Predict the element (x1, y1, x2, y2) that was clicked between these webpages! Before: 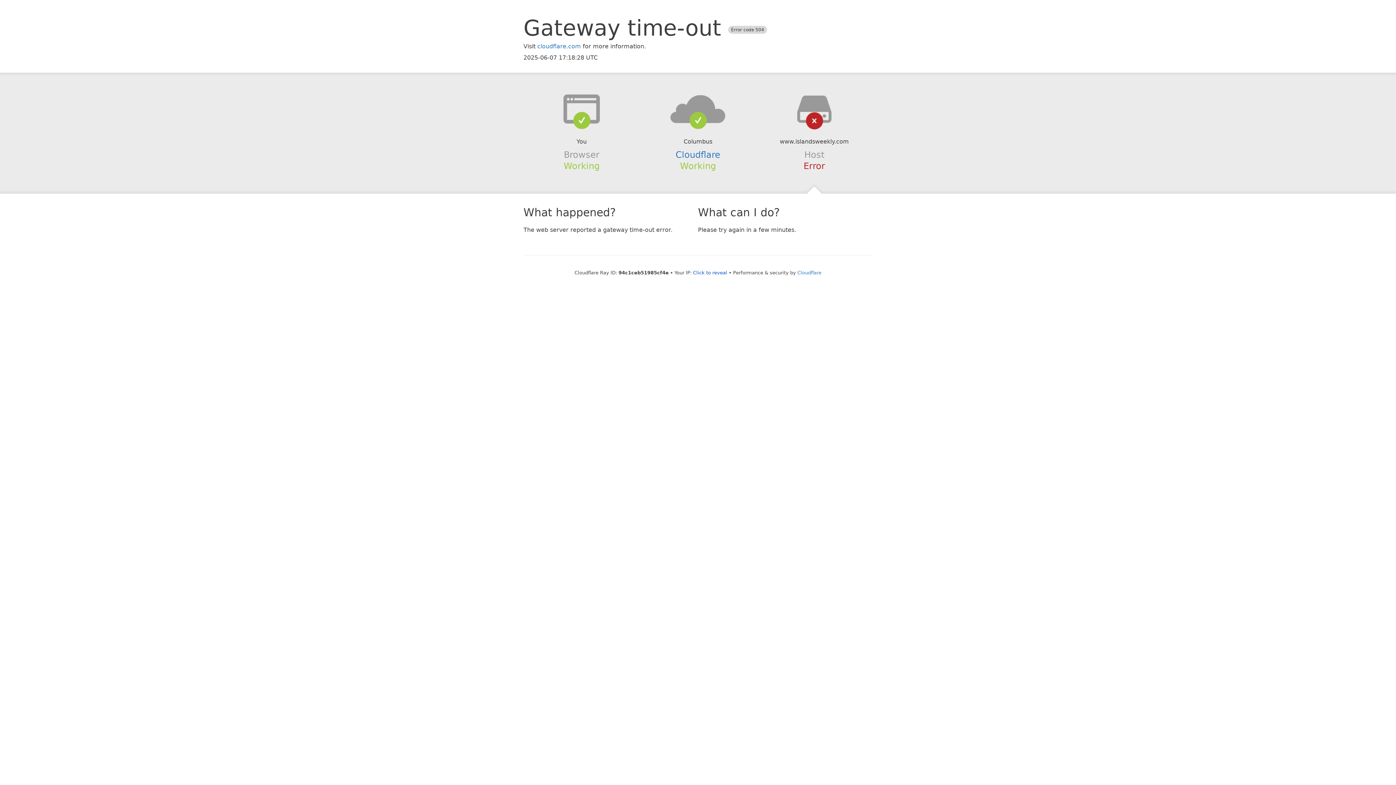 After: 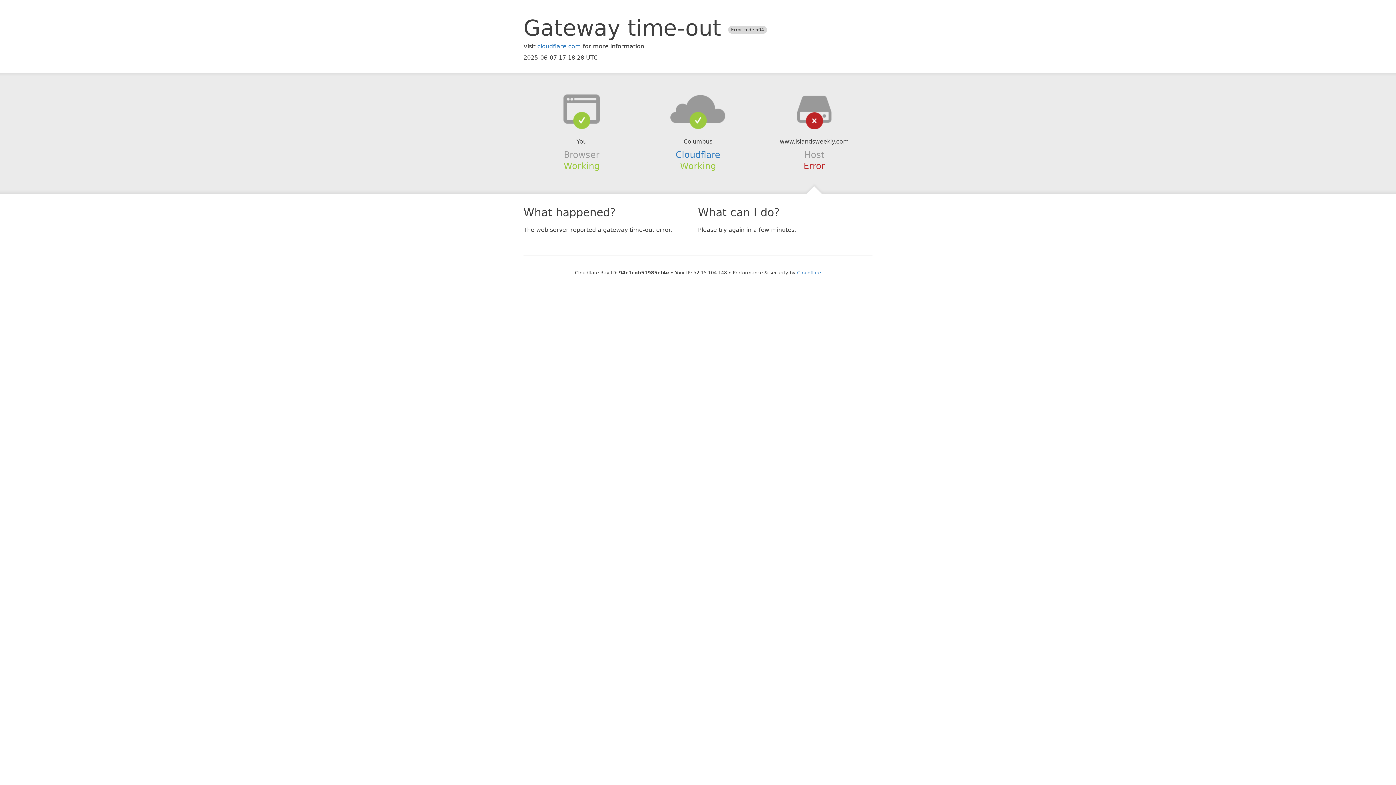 Action: label: Click to reveal bbox: (693, 270, 727, 275)